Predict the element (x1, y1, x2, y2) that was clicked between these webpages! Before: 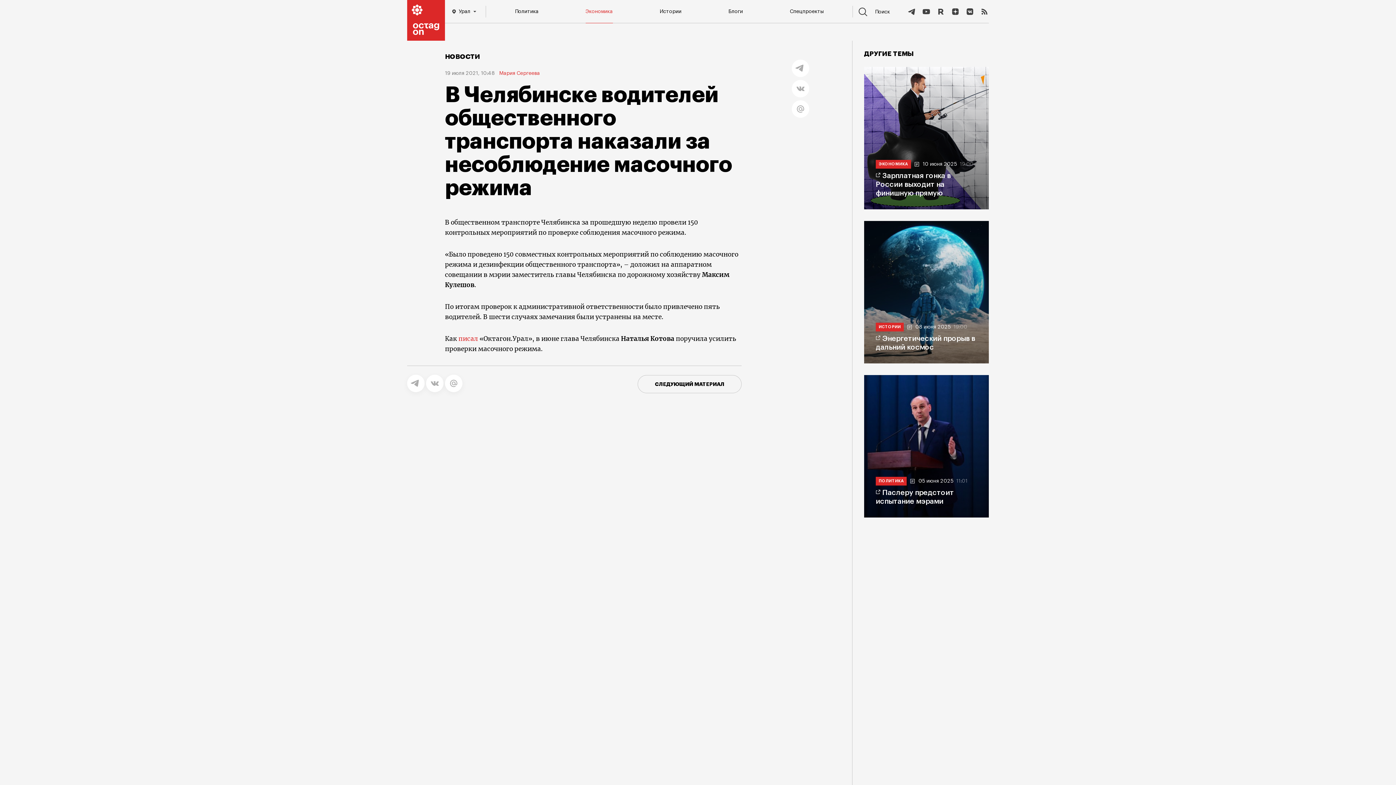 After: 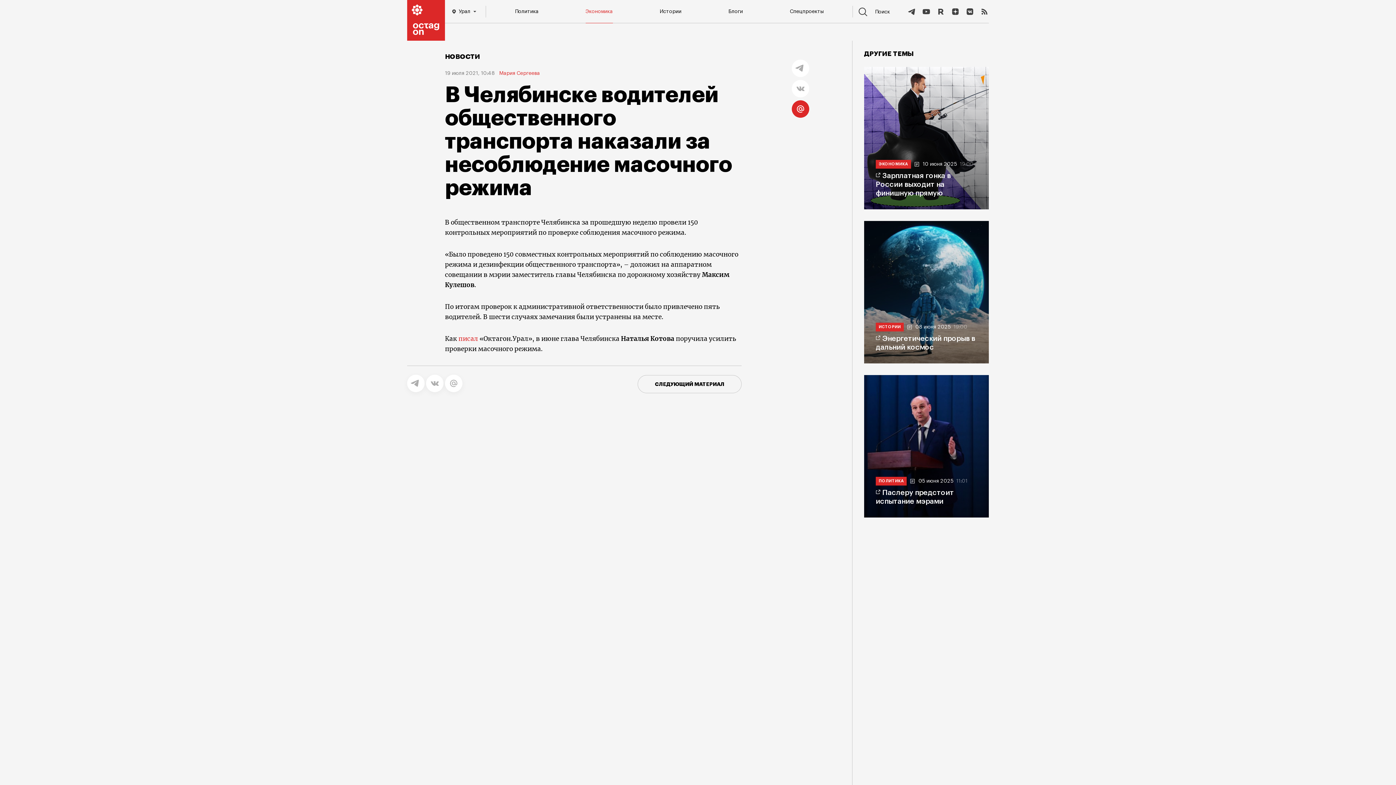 Action: bbox: (792, 111, 809, 119)